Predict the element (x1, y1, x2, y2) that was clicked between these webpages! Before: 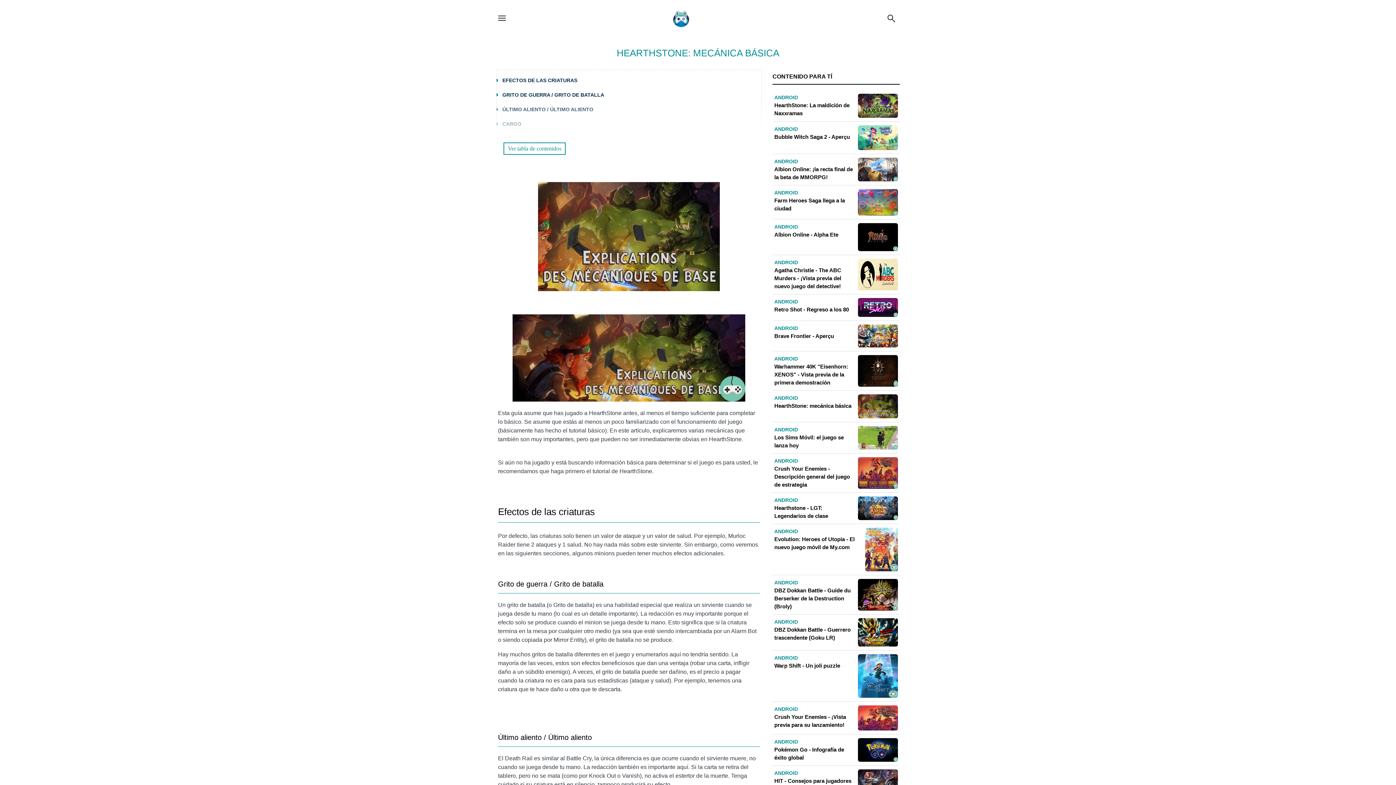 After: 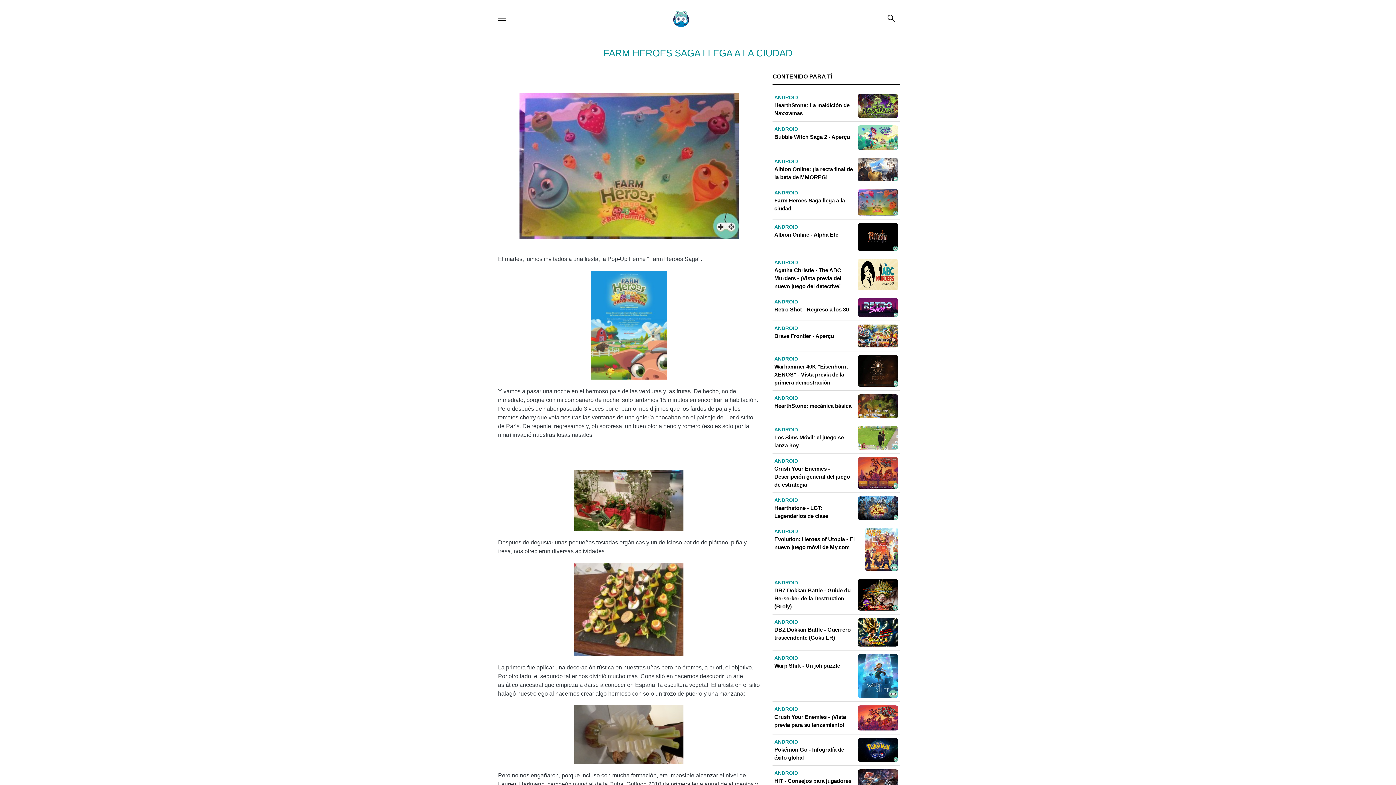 Action: label: ANDROID
Farm Heroes Saga llega a la ciudad bbox: (774, 189, 898, 215)